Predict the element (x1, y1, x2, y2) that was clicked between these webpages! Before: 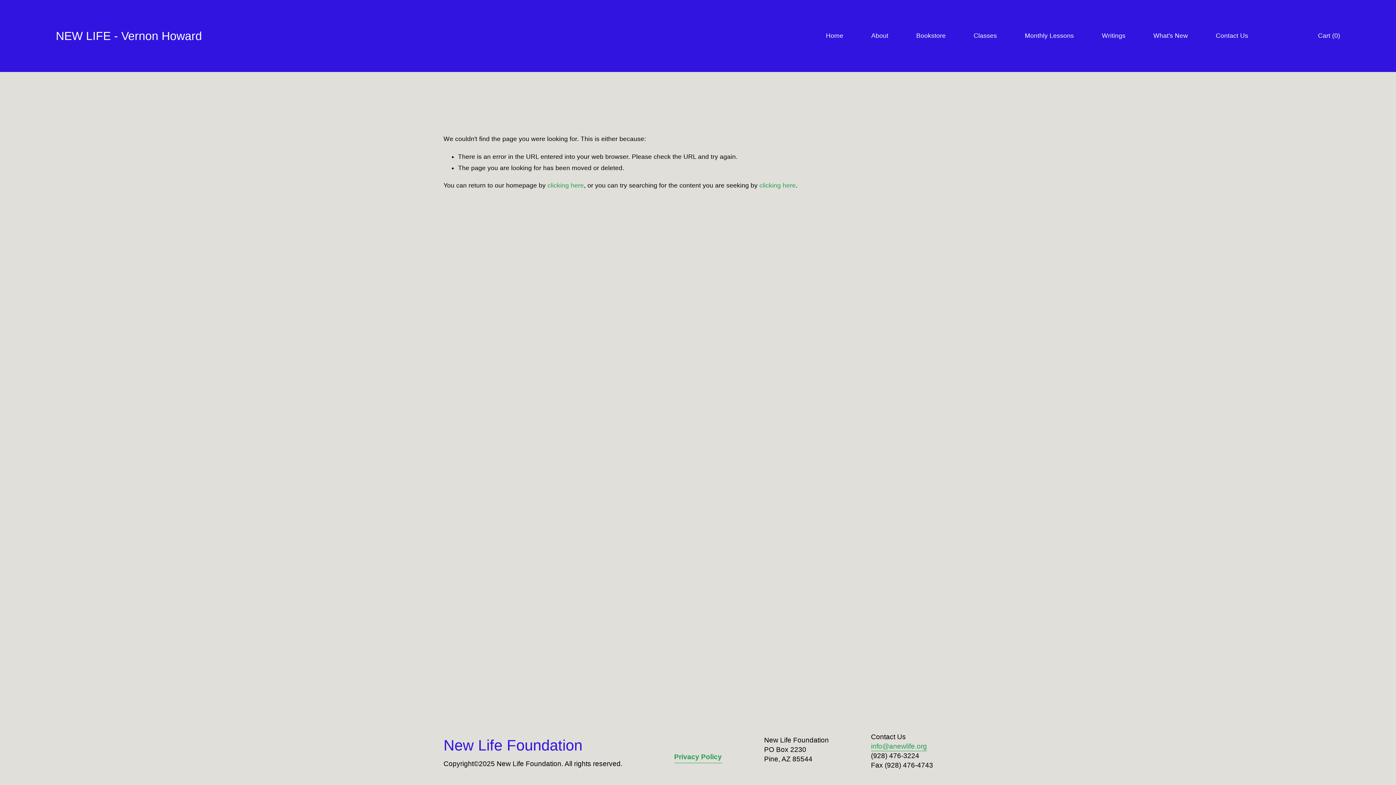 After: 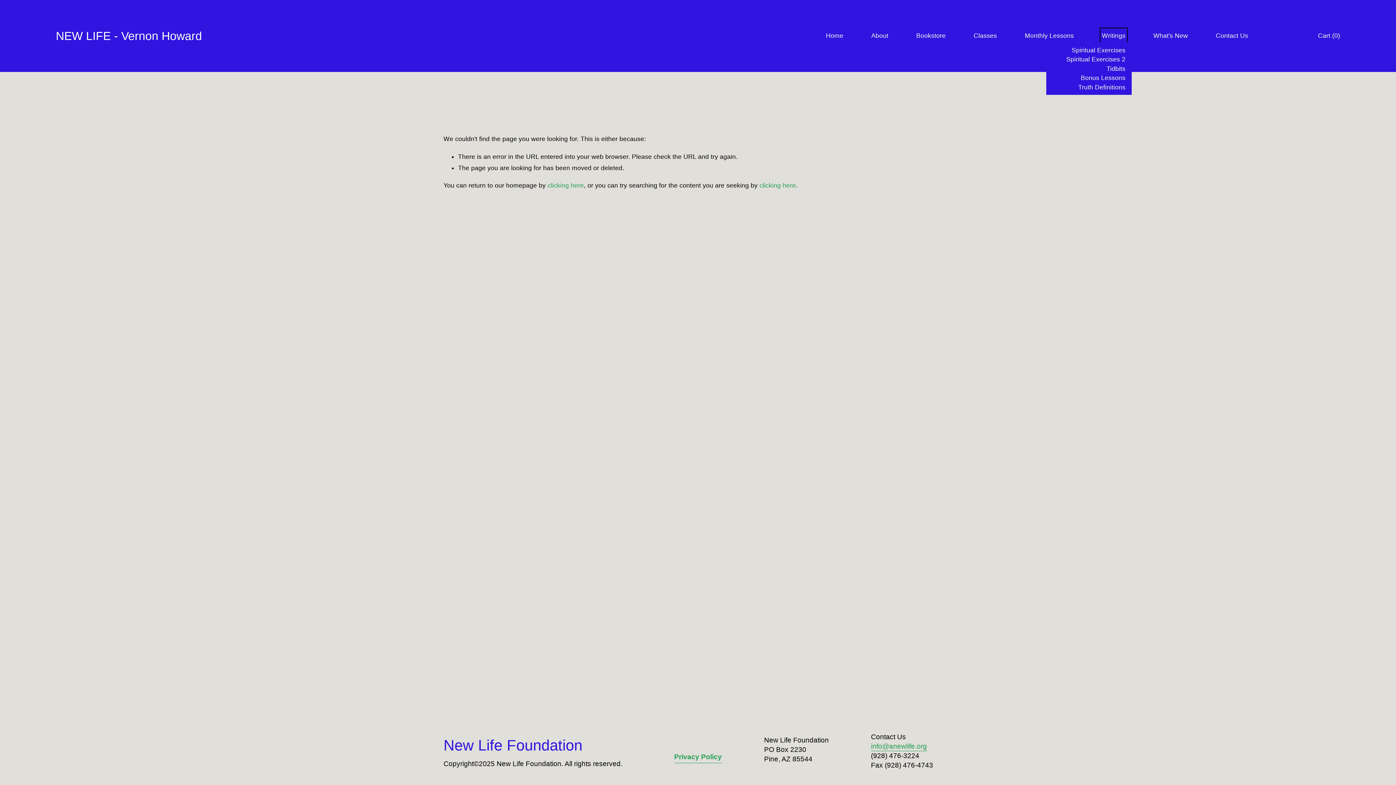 Action: label: folder dropdown bbox: (1102, 29, 1125, 42)